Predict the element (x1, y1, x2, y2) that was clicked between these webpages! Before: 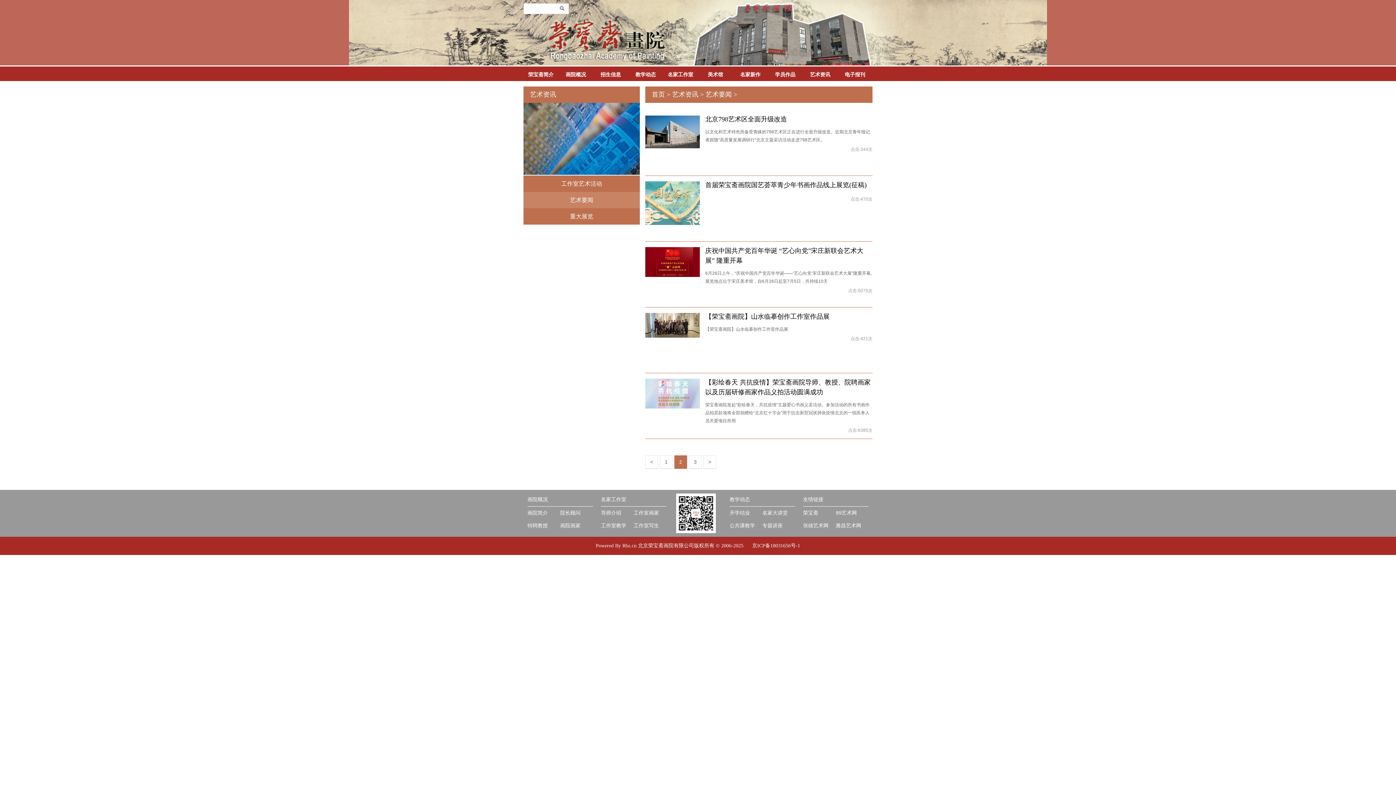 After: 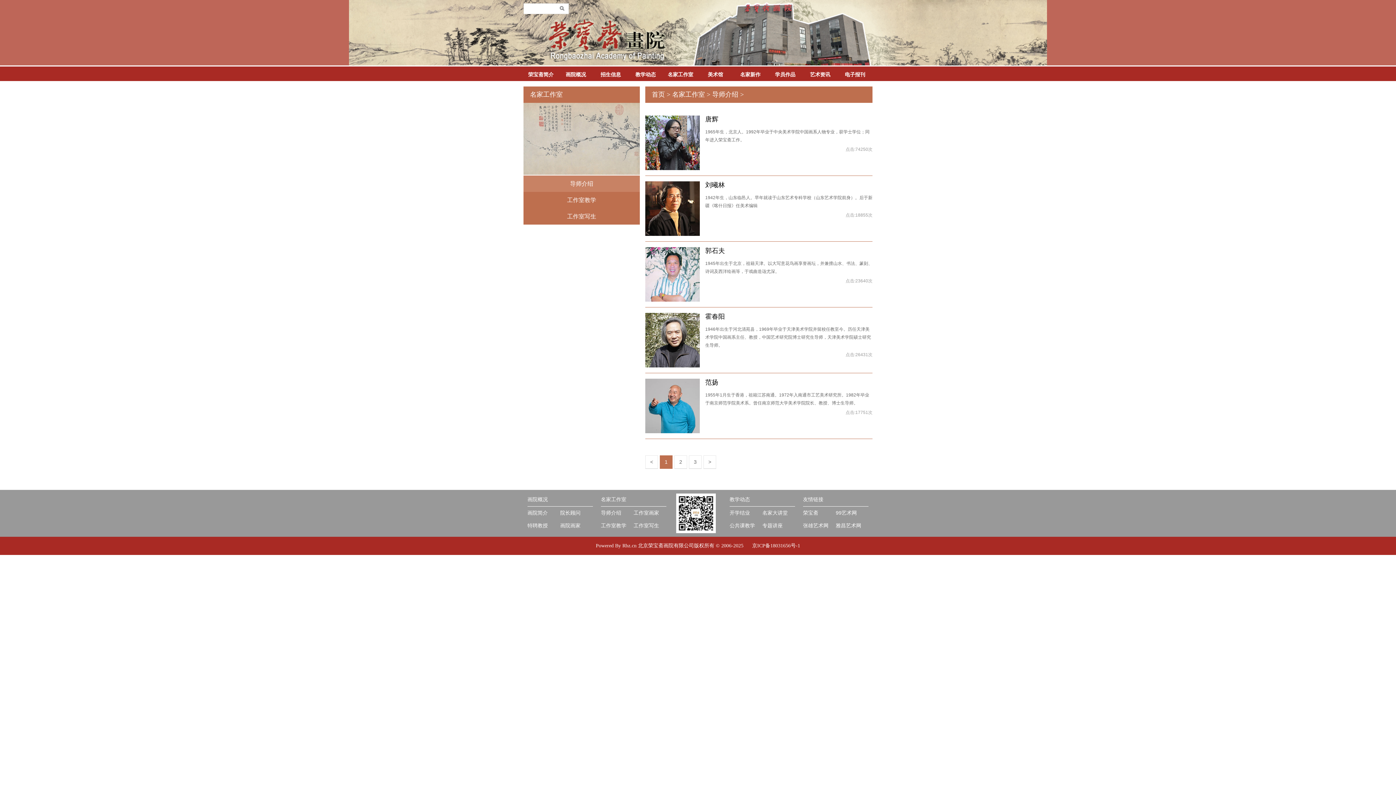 Action: bbox: (665, 70, 696, 81) label: 名家工作室